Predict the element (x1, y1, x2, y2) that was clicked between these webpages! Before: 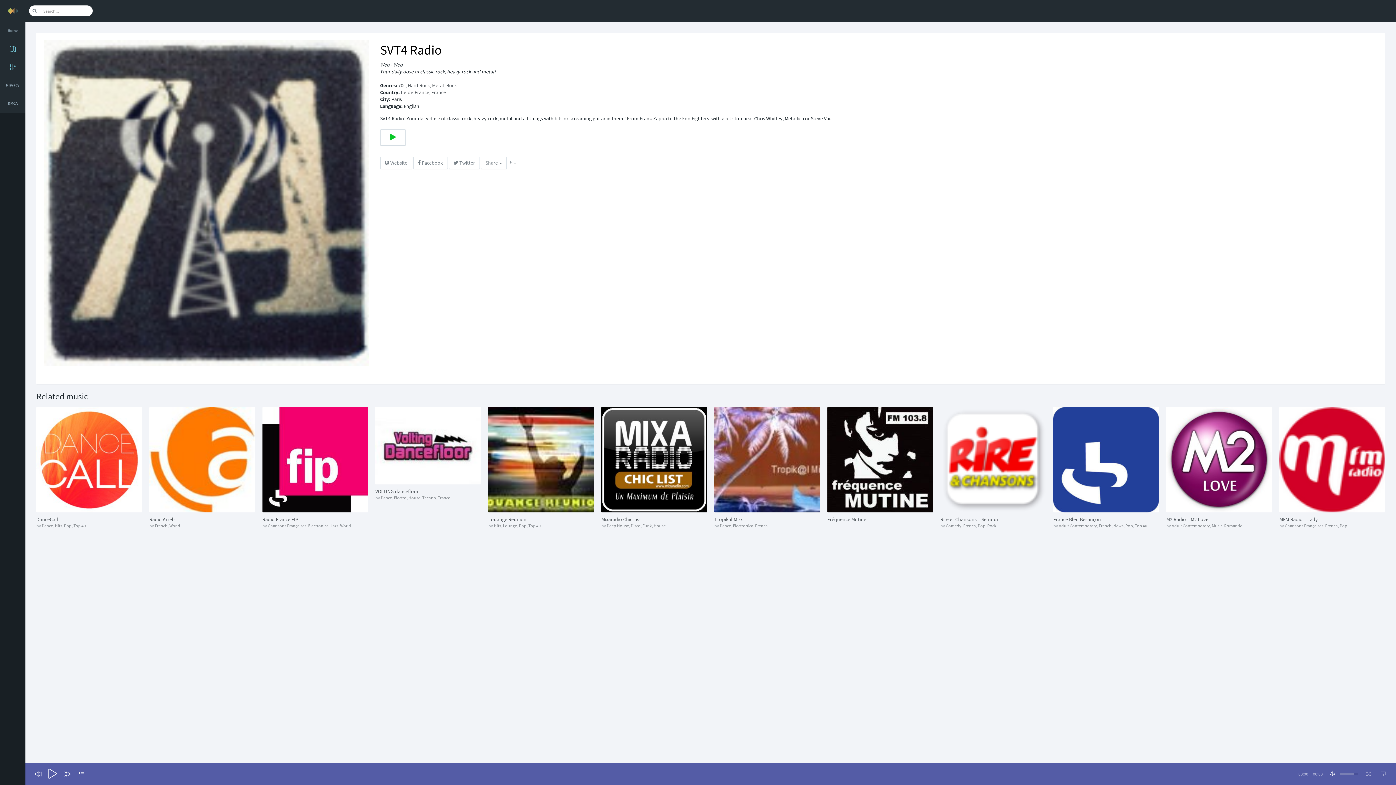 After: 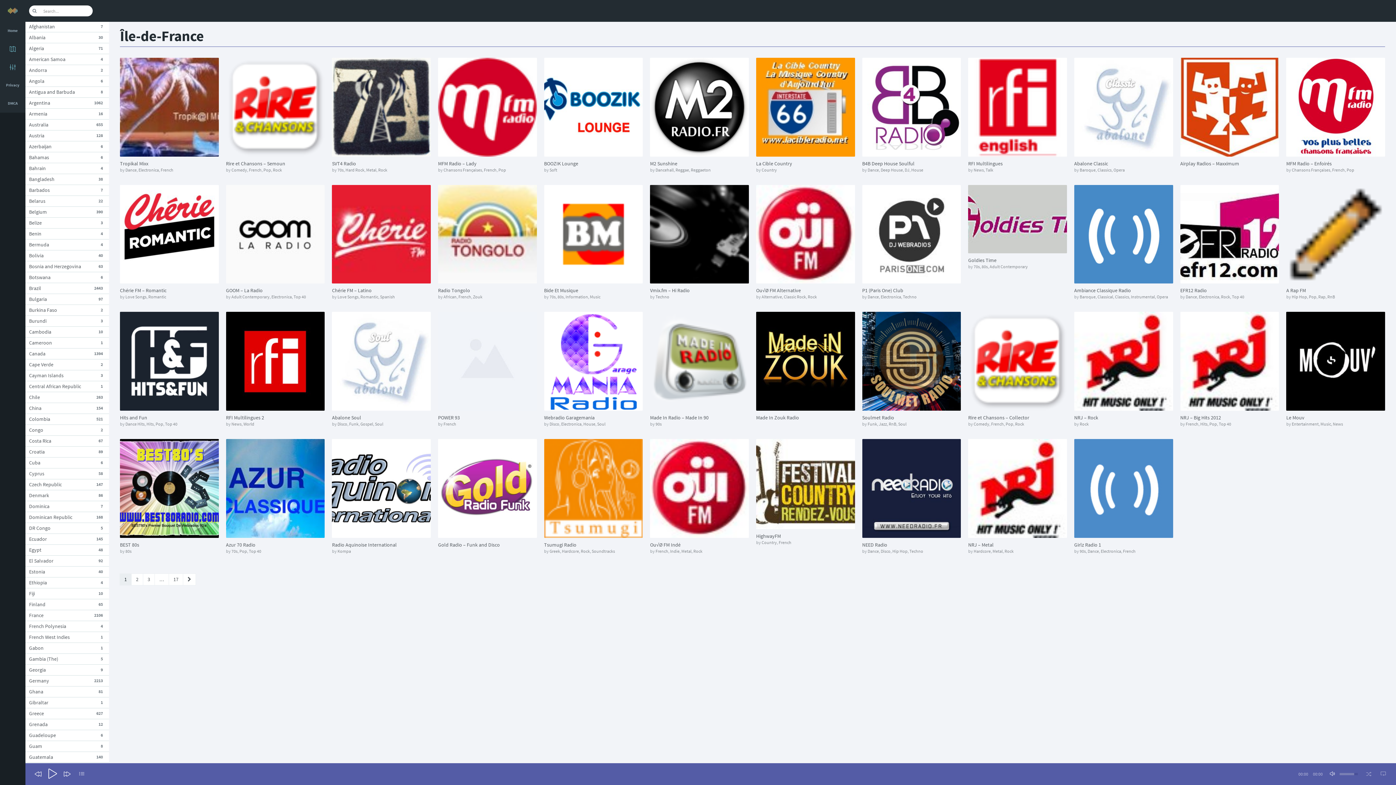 Action: label: Île-de-France bbox: (400, 89, 429, 95)